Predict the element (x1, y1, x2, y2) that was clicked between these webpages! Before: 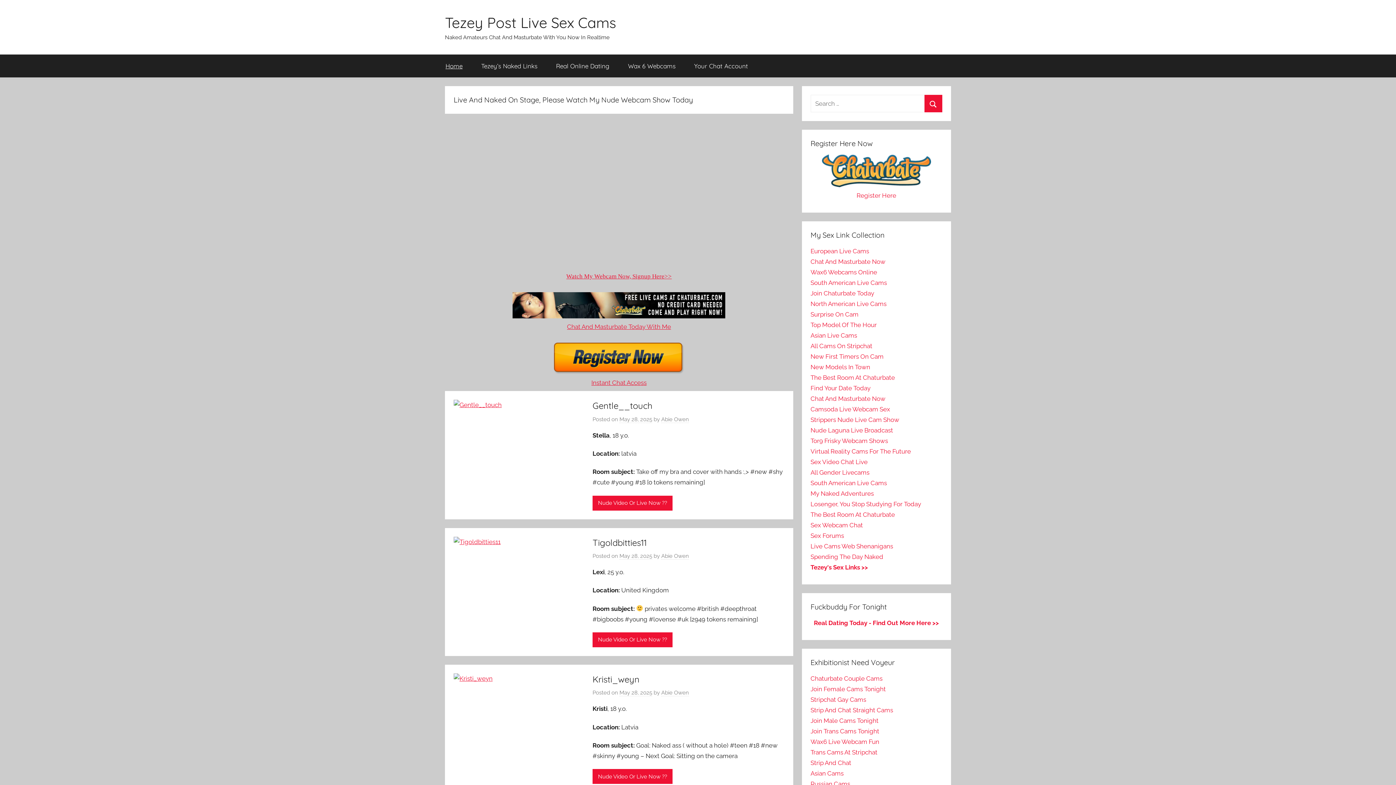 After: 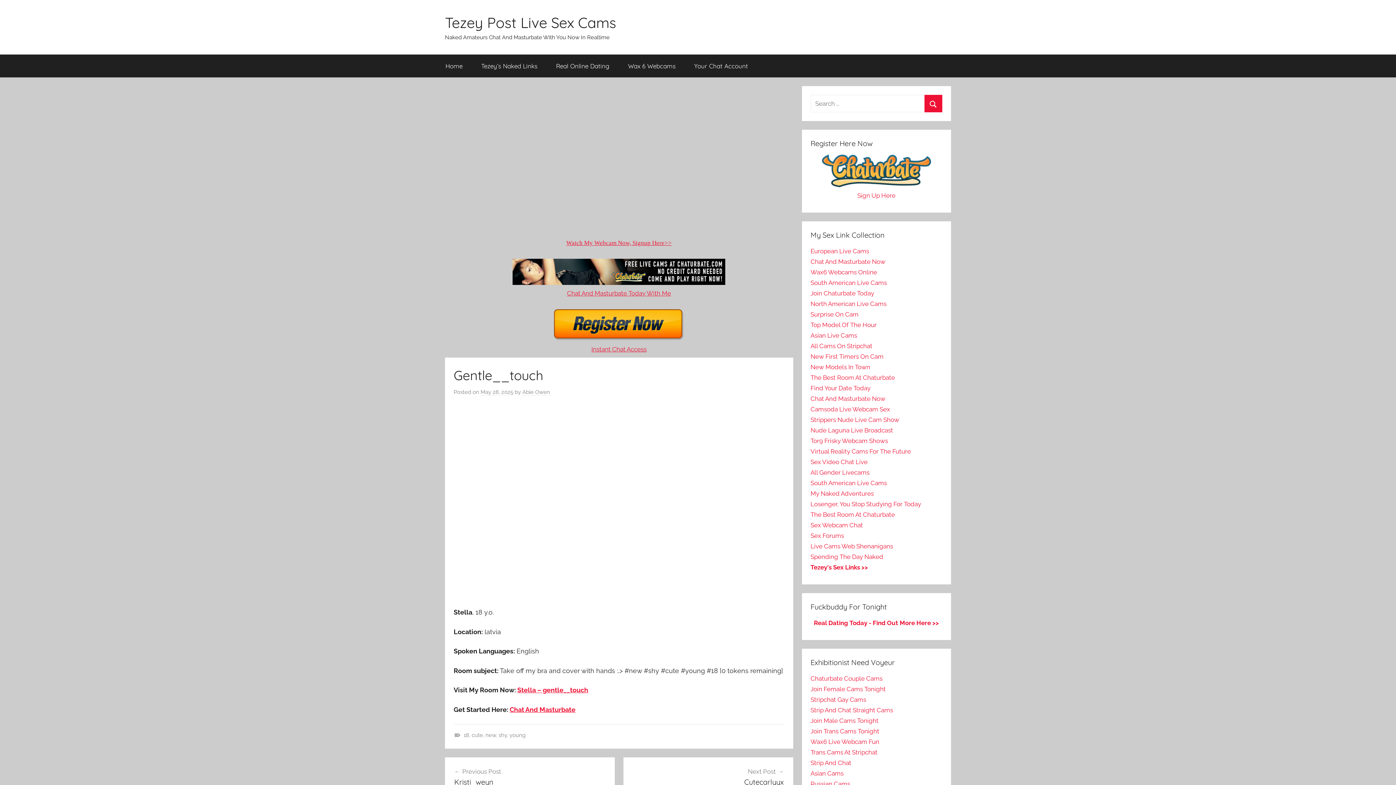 Action: bbox: (453, 401, 511, 408)